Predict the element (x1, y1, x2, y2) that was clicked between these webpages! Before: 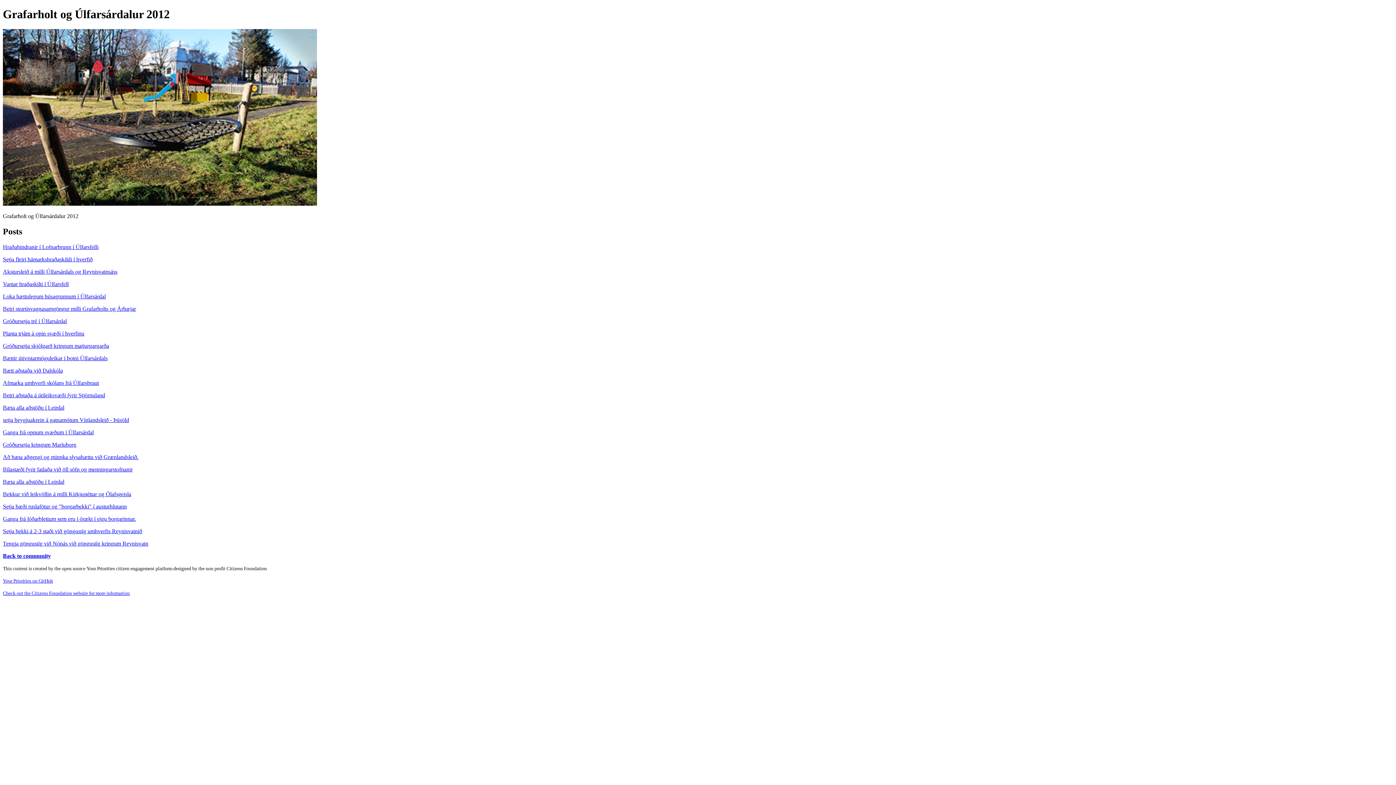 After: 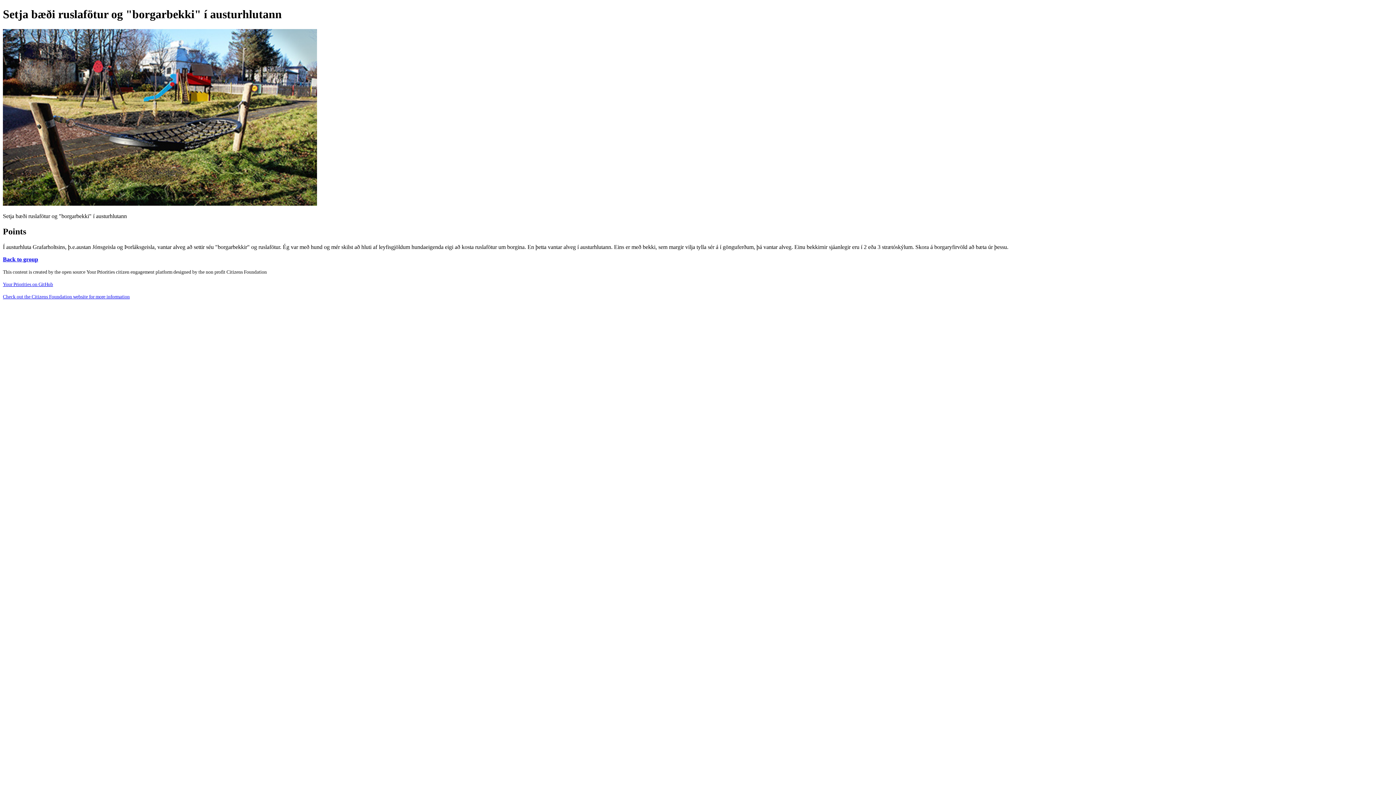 Action: label: Setja bæði ruslafötur og "borgarbekki" í austurhlutann bbox: (2, 503, 1393, 510)